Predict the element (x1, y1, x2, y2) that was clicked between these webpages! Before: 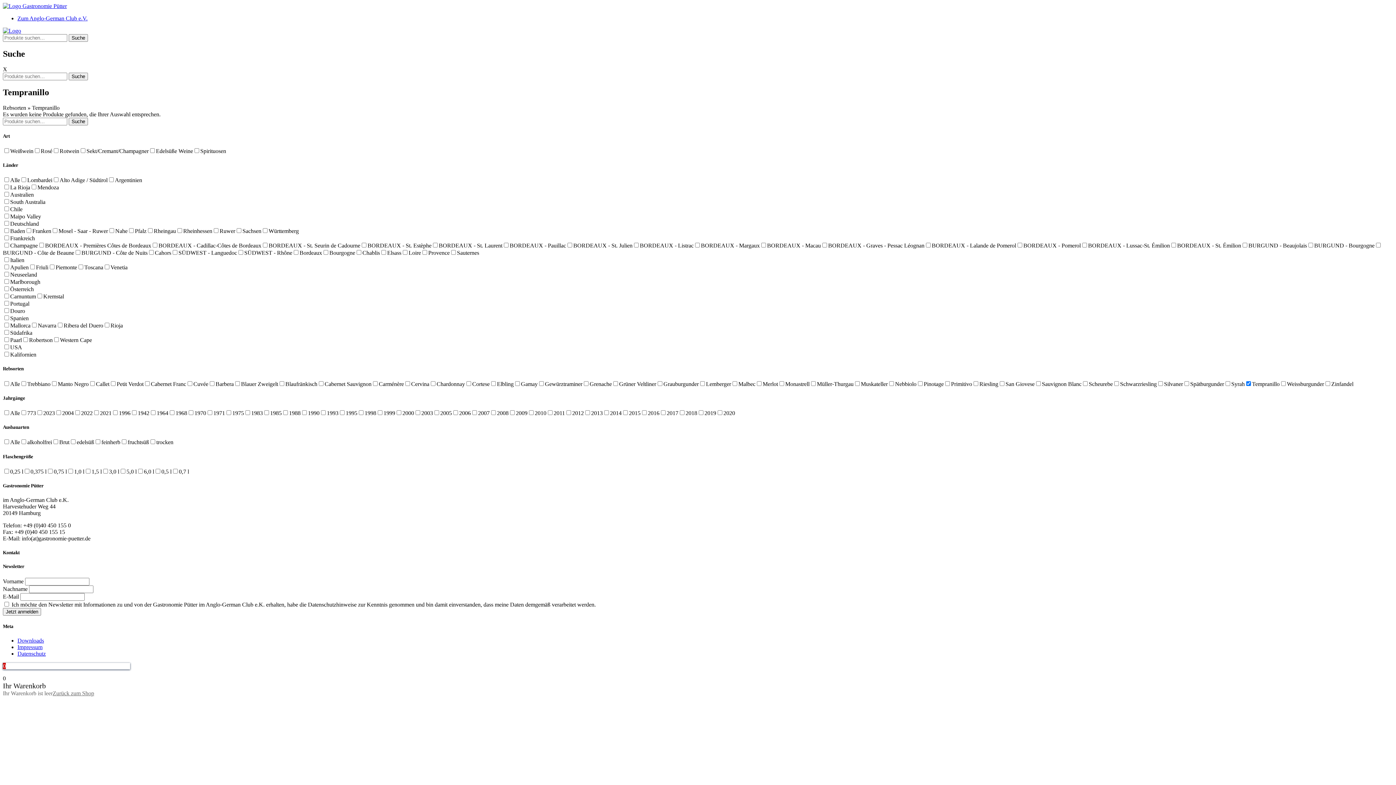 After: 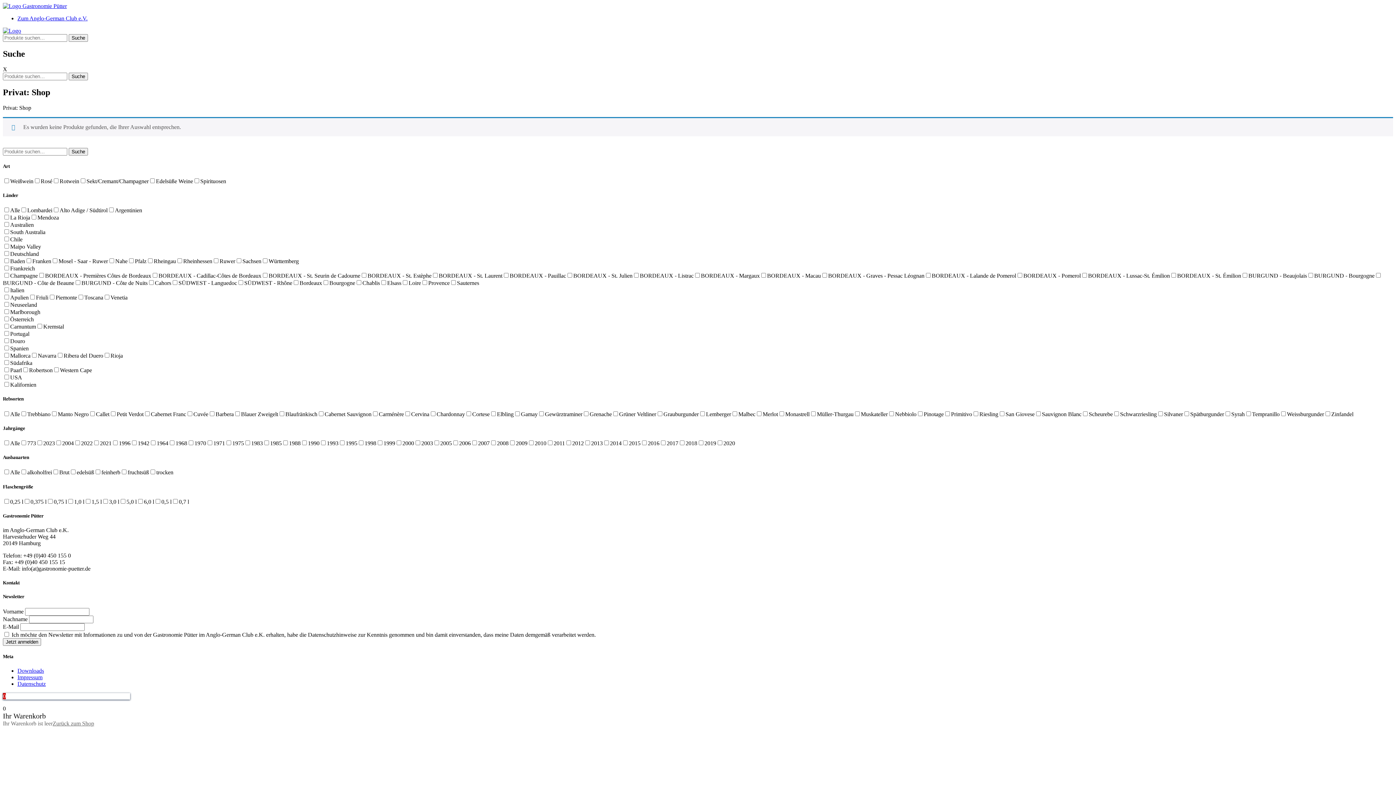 Action: bbox: (52, 690, 94, 696) label: Zurück zum Shop